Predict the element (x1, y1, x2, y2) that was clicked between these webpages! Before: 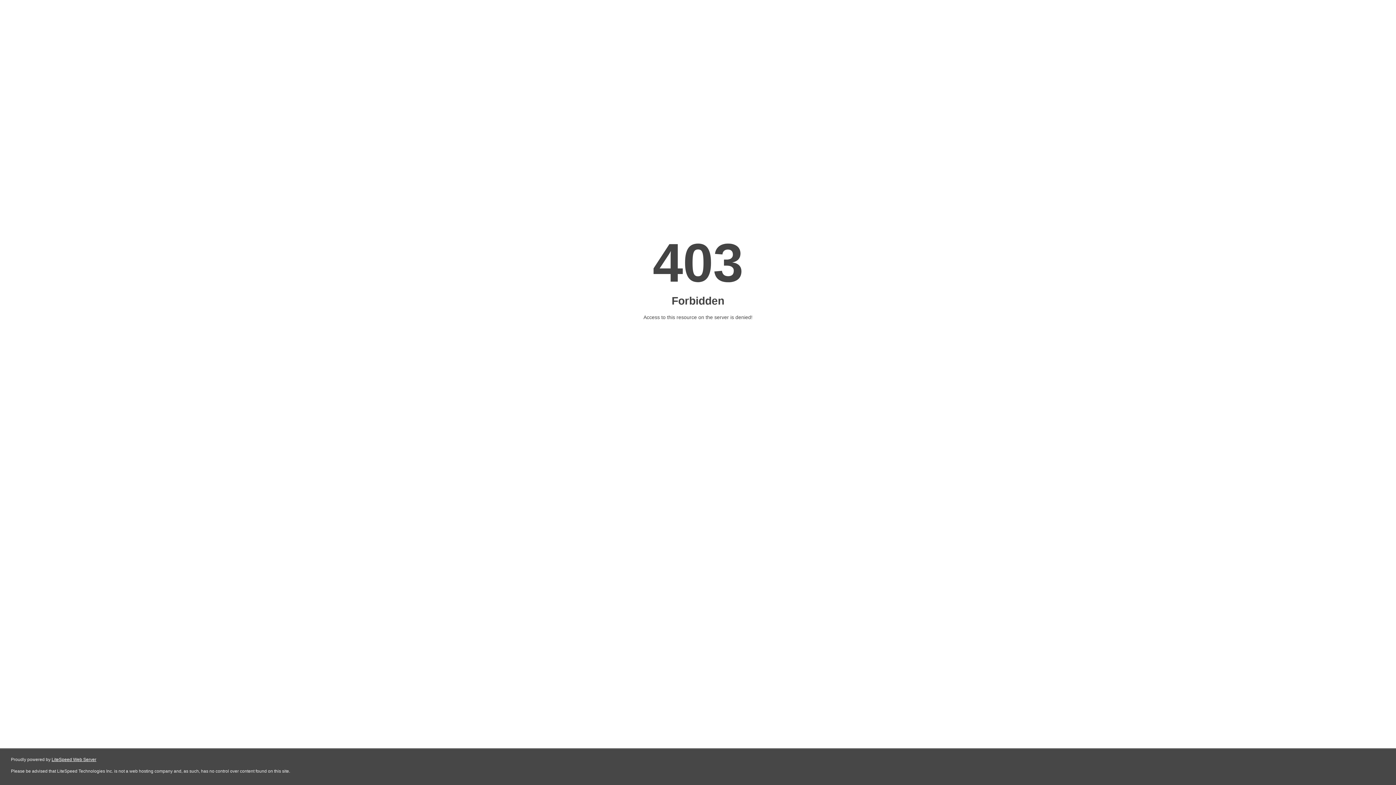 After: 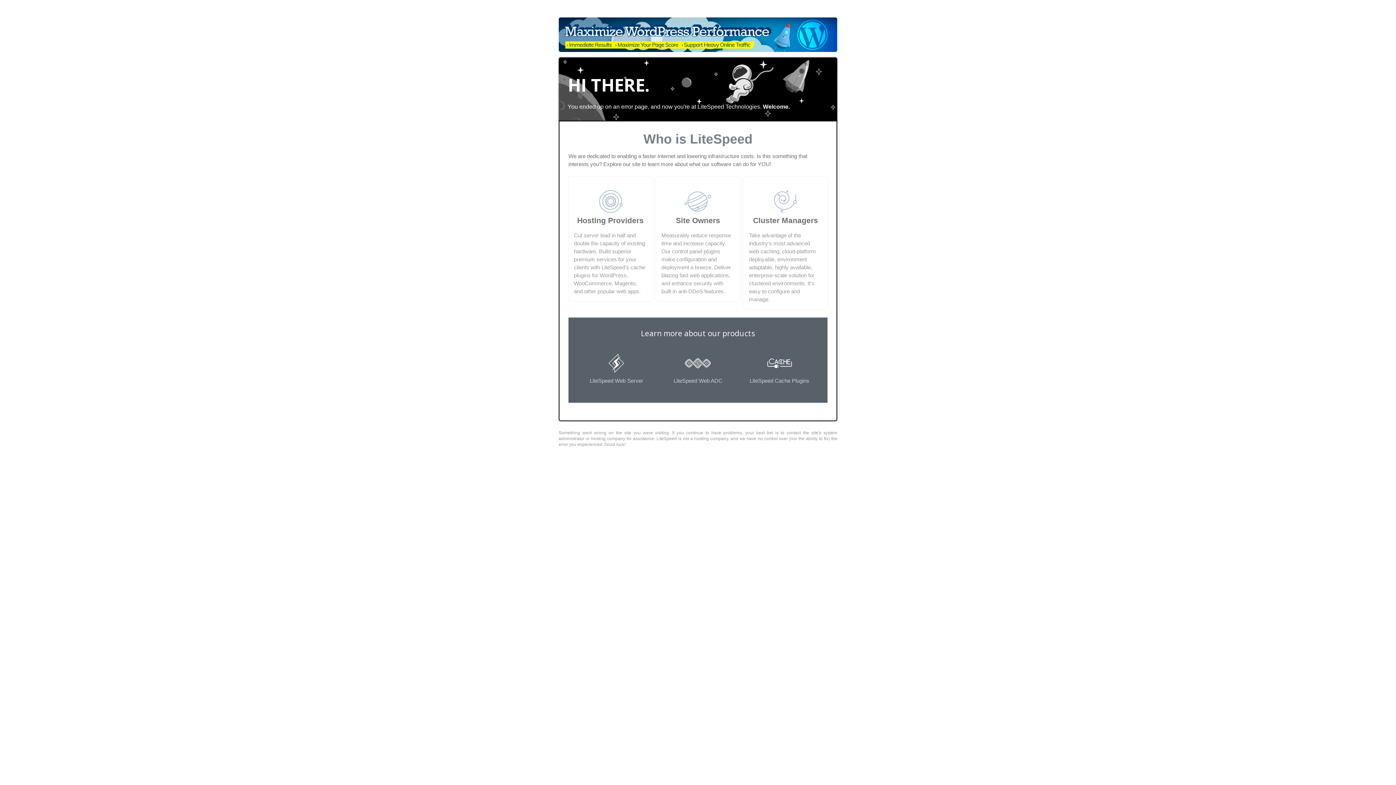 Action: bbox: (51, 757, 96, 762) label: LiteSpeed Web Server